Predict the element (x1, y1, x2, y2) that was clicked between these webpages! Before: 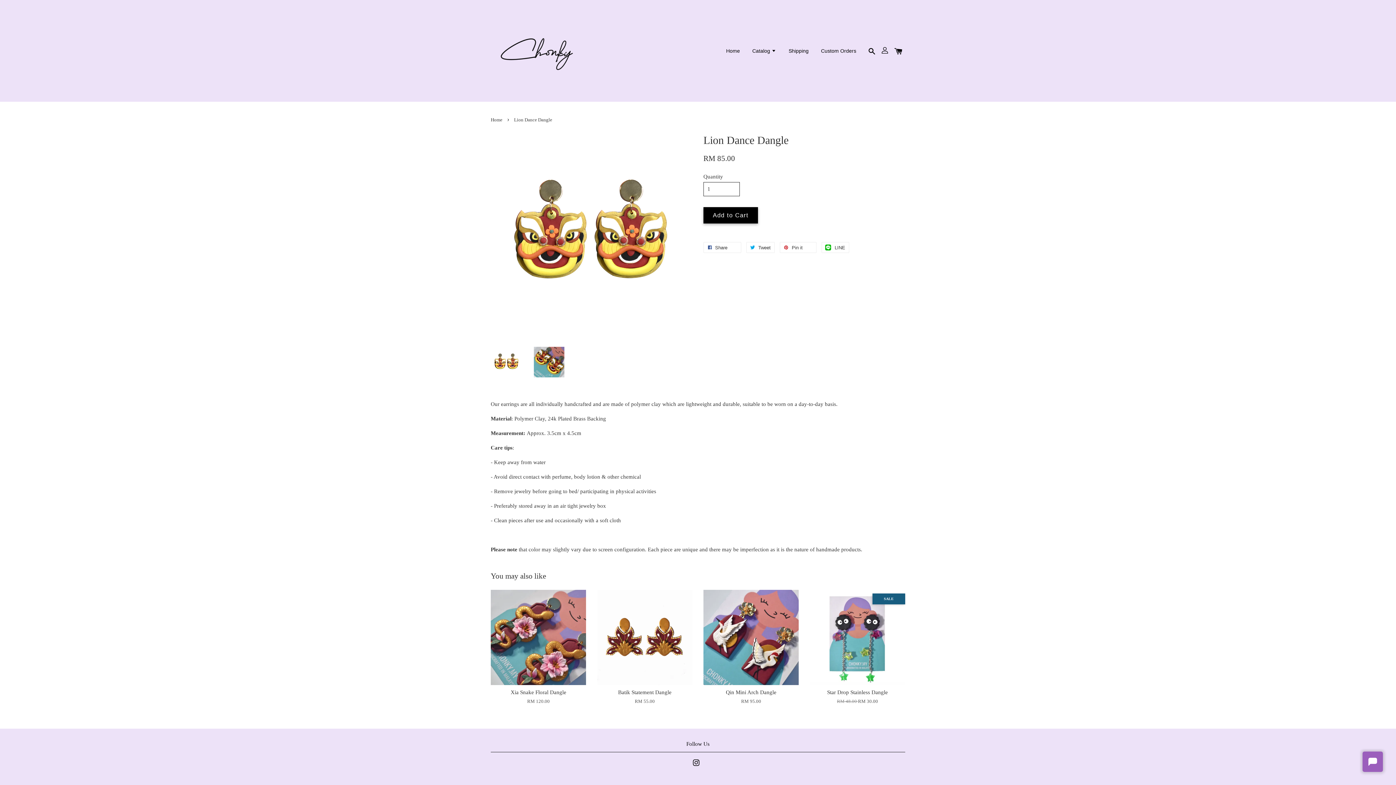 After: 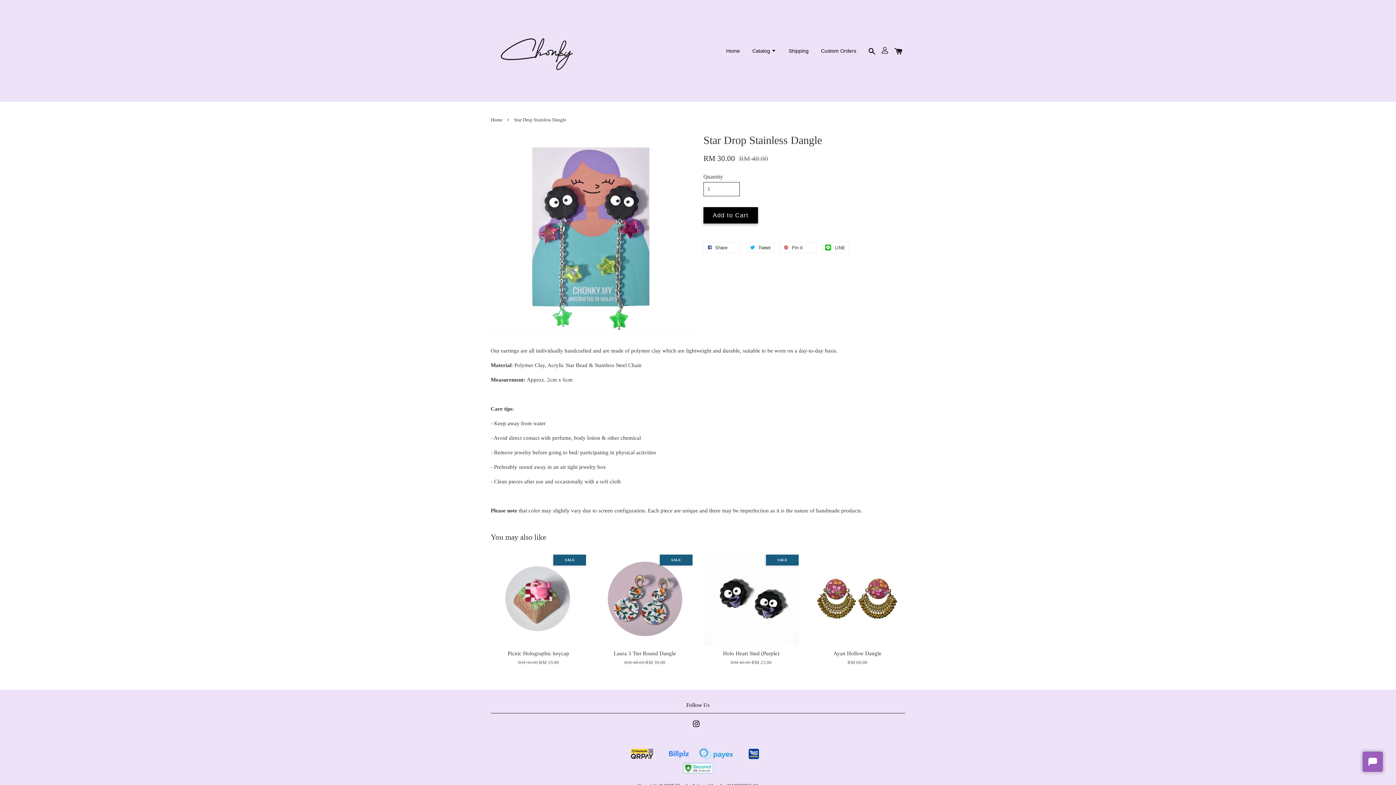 Action: label: Star Drop Stainless Dangle

RM 48.00 RM 30.00 bbox: (810, 688, 905, 705)